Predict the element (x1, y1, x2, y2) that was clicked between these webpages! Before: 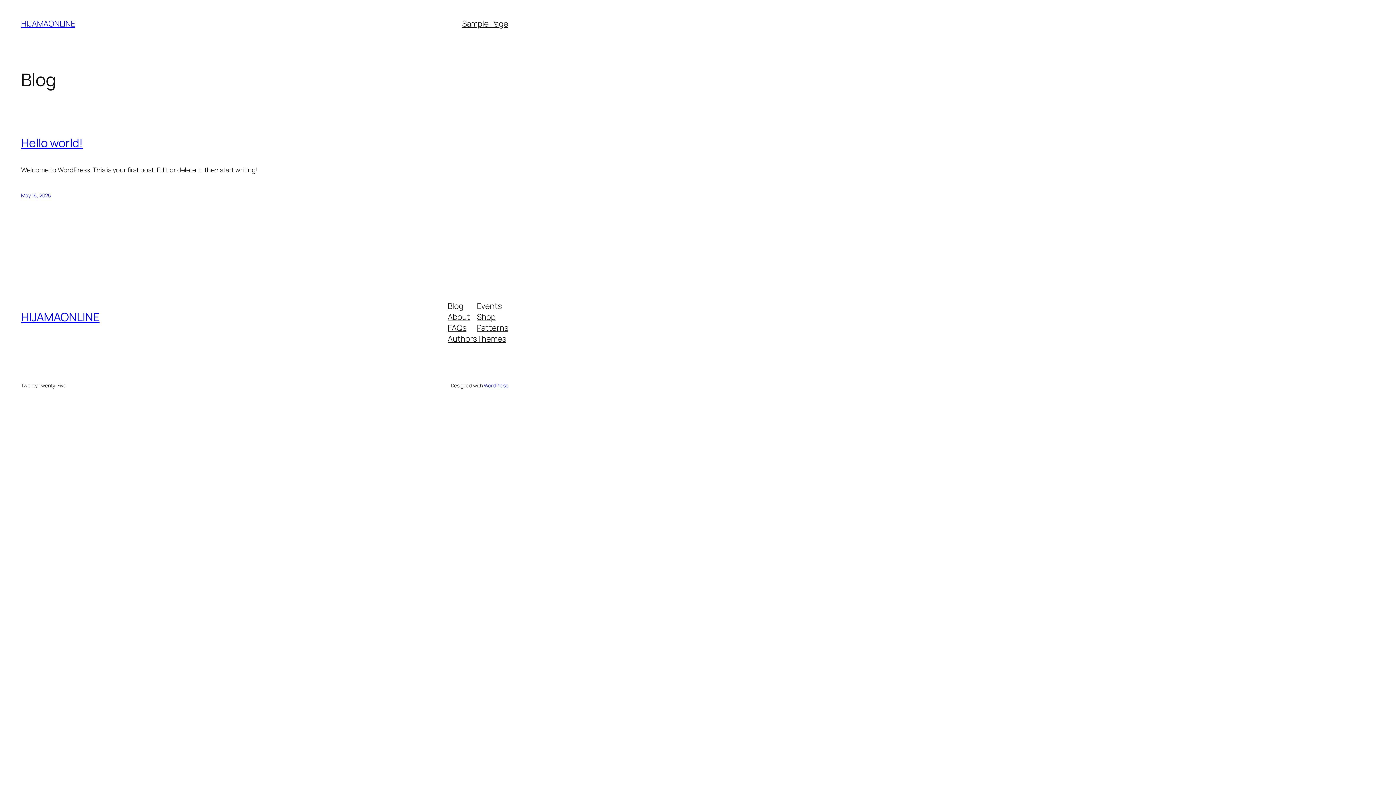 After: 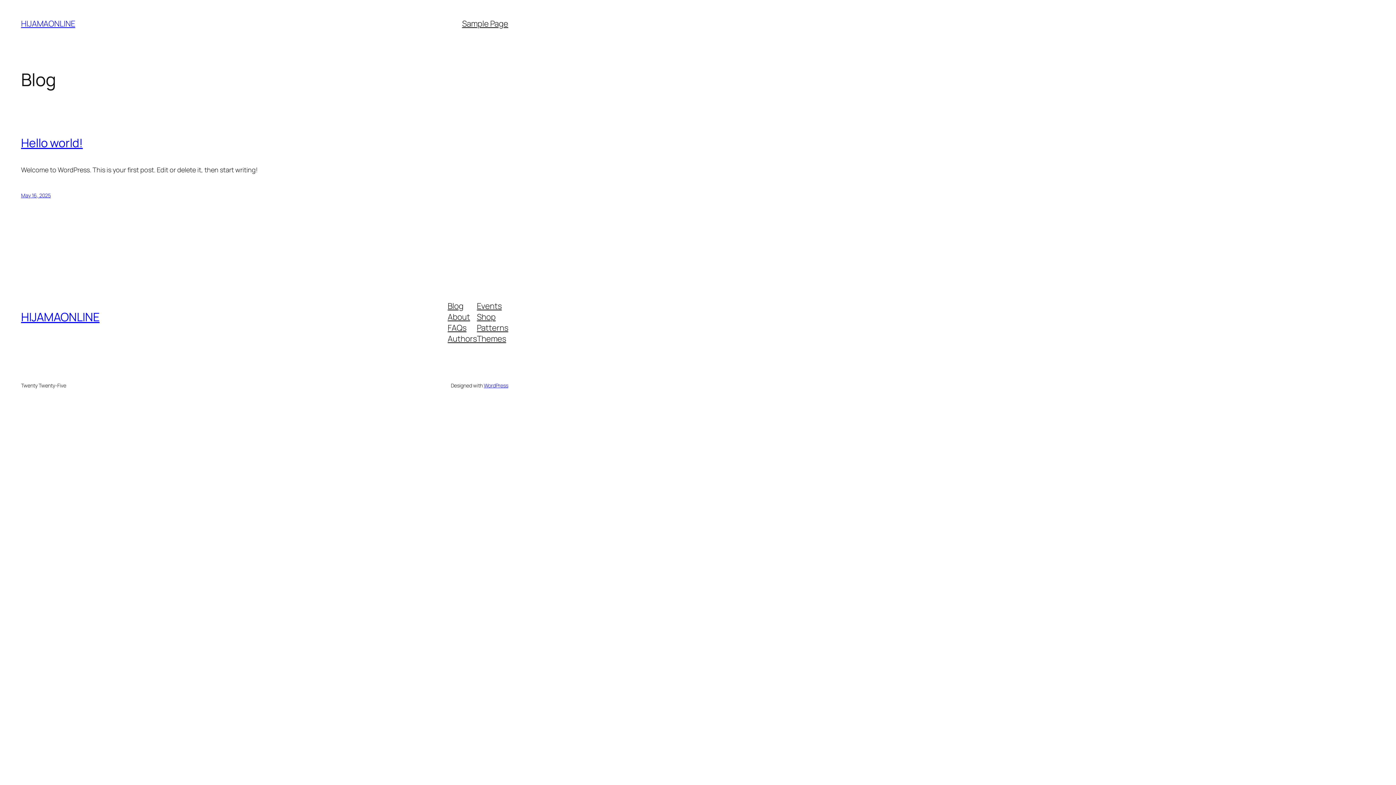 Action: bbox: (447, 322, 466, 333) label: FAQs